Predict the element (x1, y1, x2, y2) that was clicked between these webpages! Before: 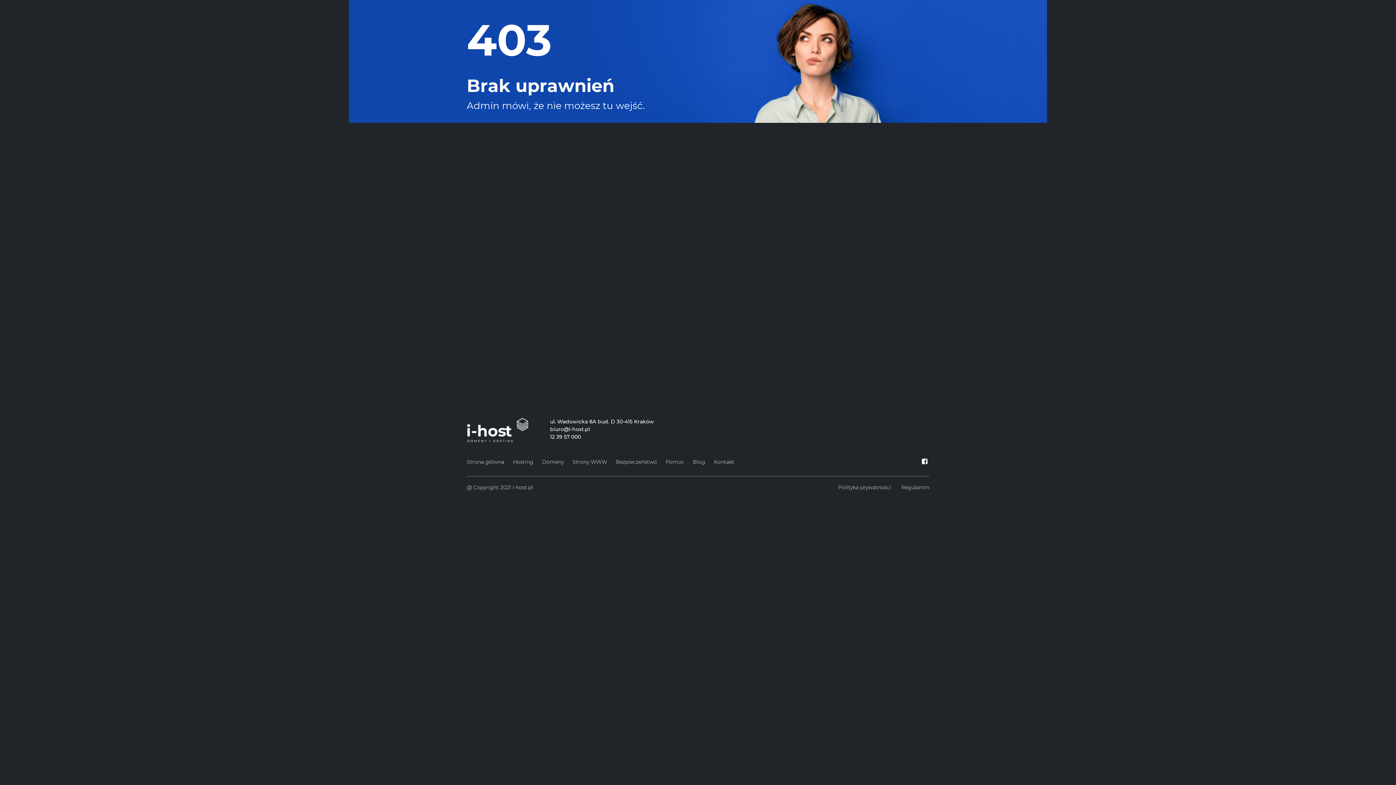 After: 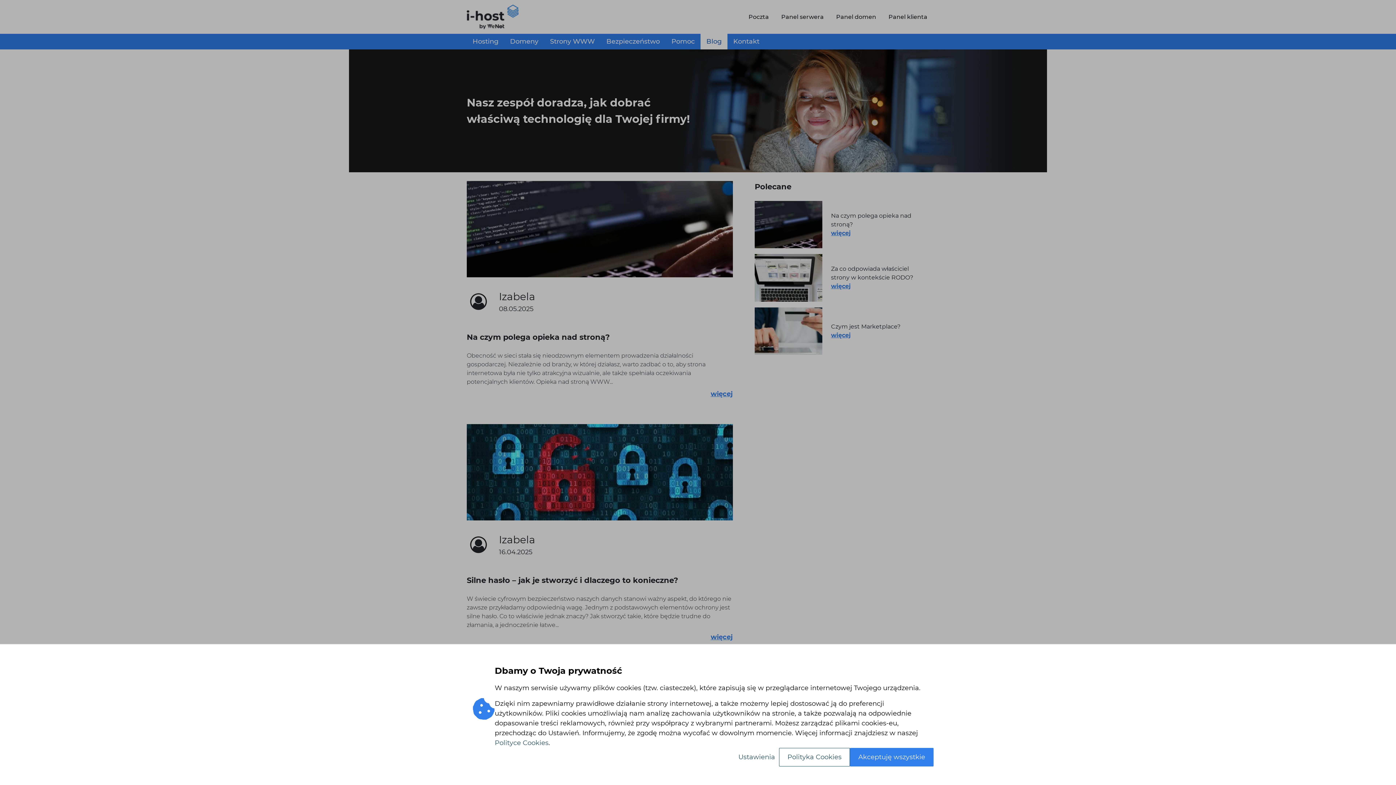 Action: bbox: (693, 457, 705, 467) label: Blog